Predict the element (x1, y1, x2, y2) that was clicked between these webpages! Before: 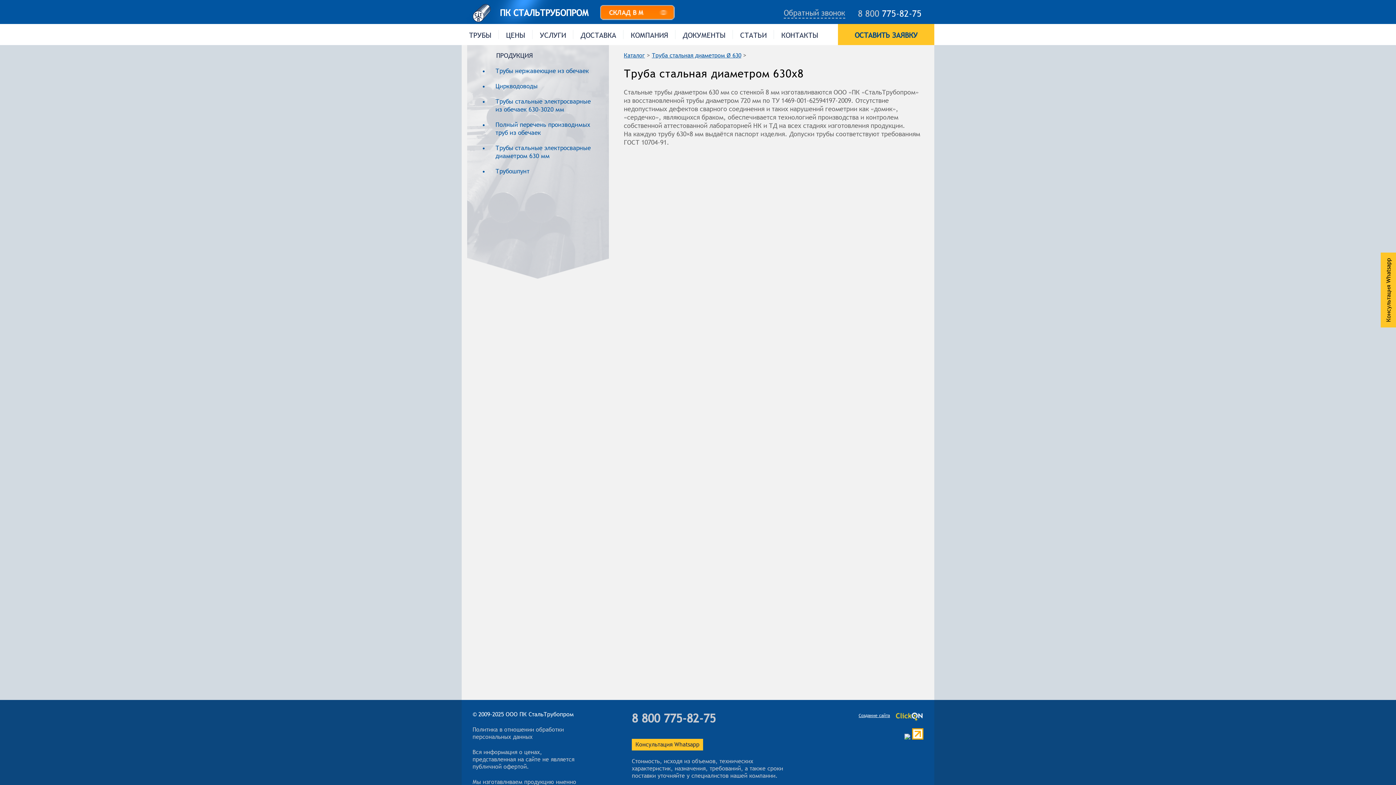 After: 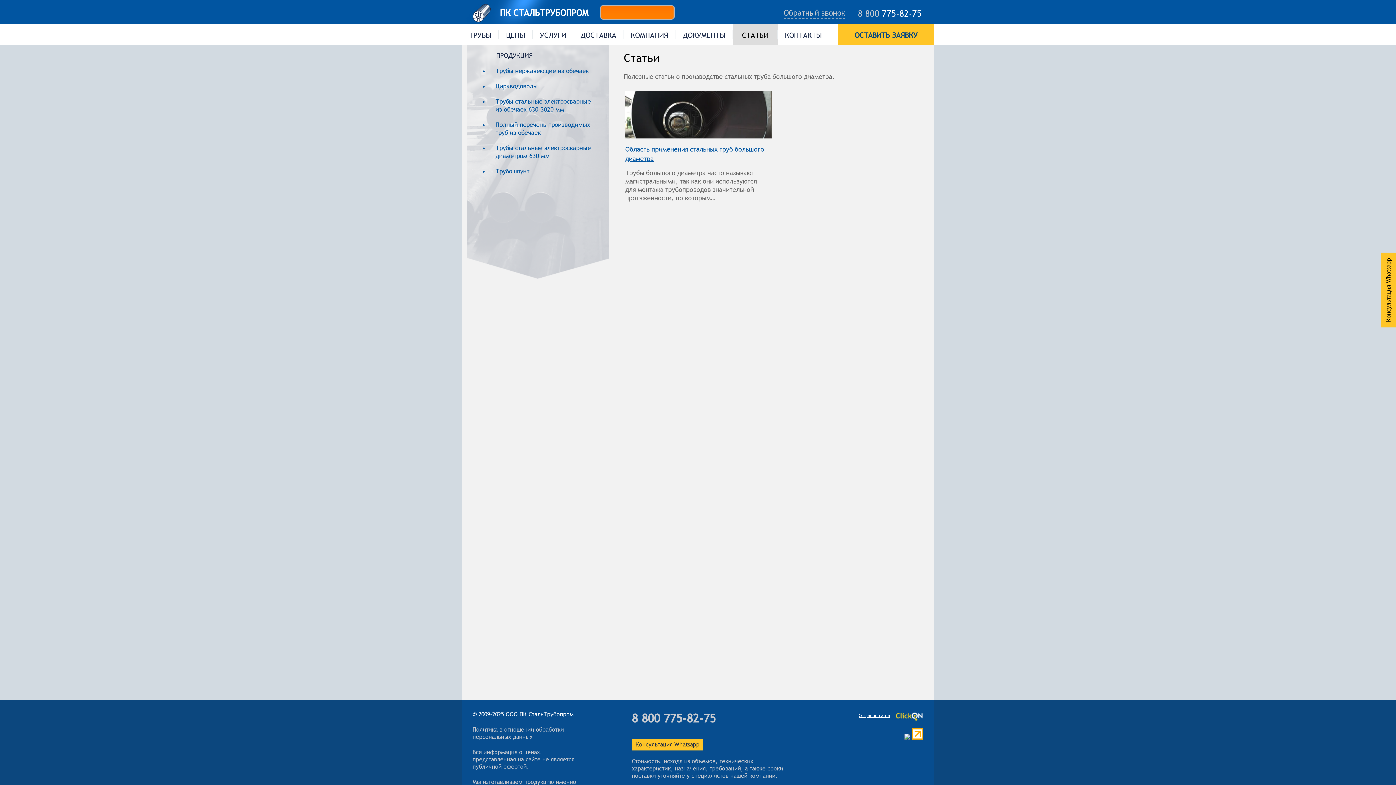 Action: bbox: (733, 24, 774, 45) label: СТАТЬИ